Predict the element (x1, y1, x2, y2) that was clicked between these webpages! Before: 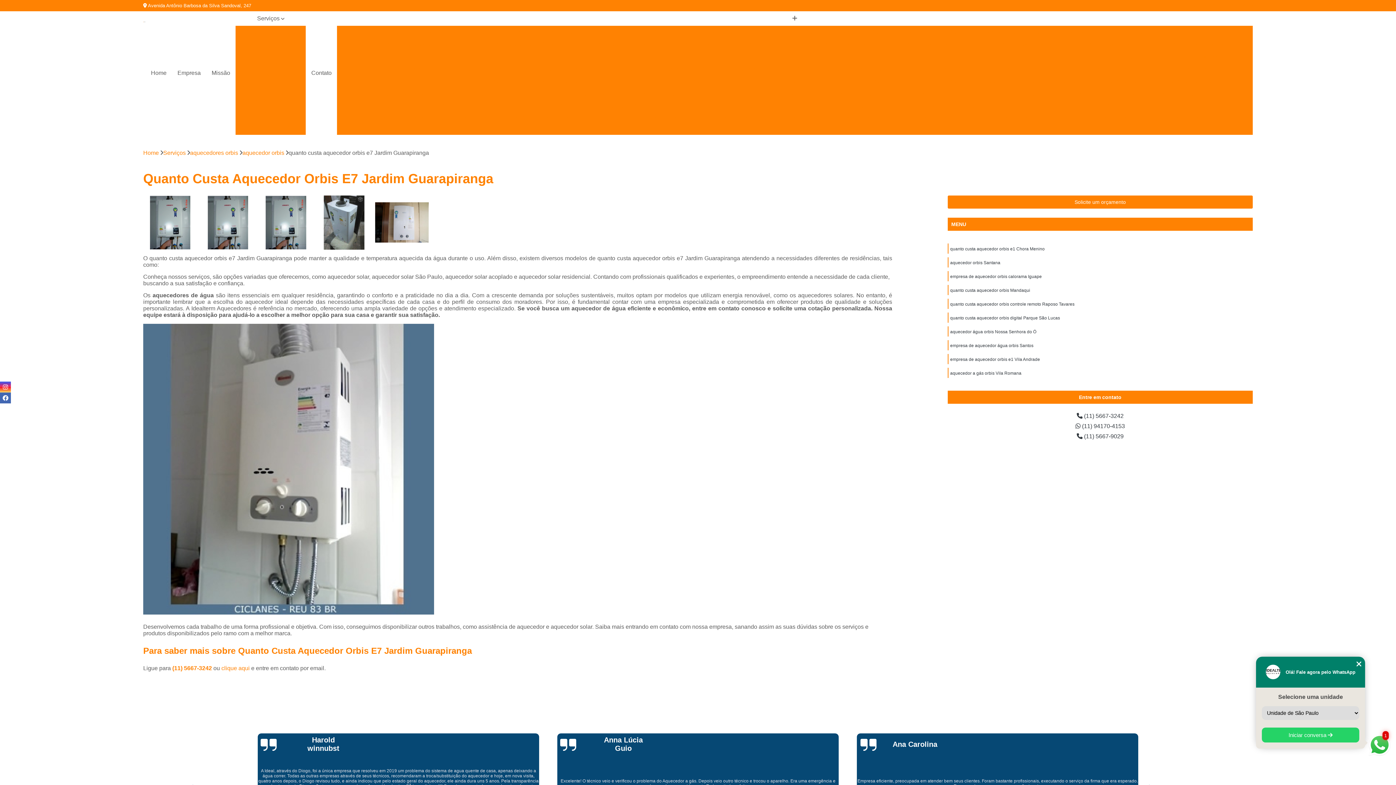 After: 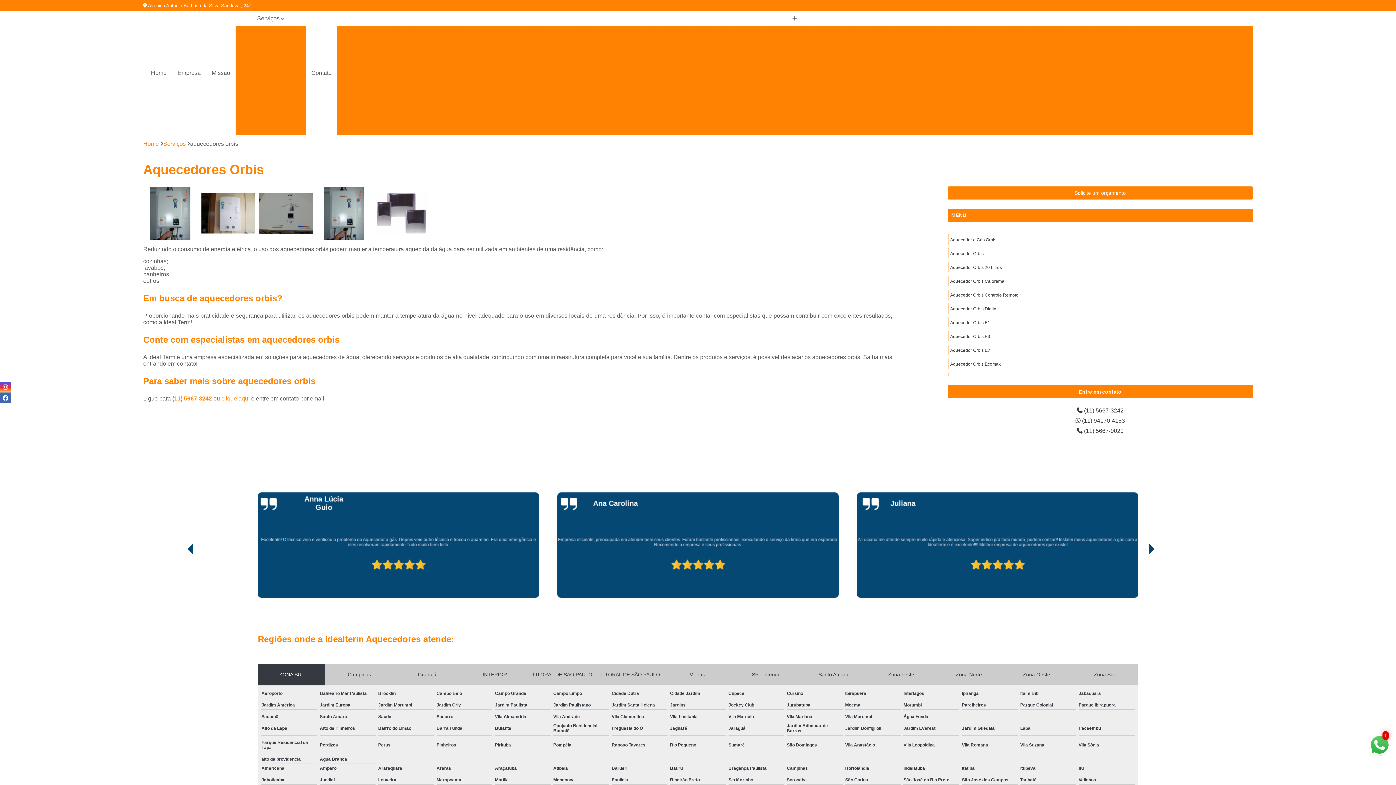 Action: bbox: (190, 149, 238, 156) label: aquecedores orbis